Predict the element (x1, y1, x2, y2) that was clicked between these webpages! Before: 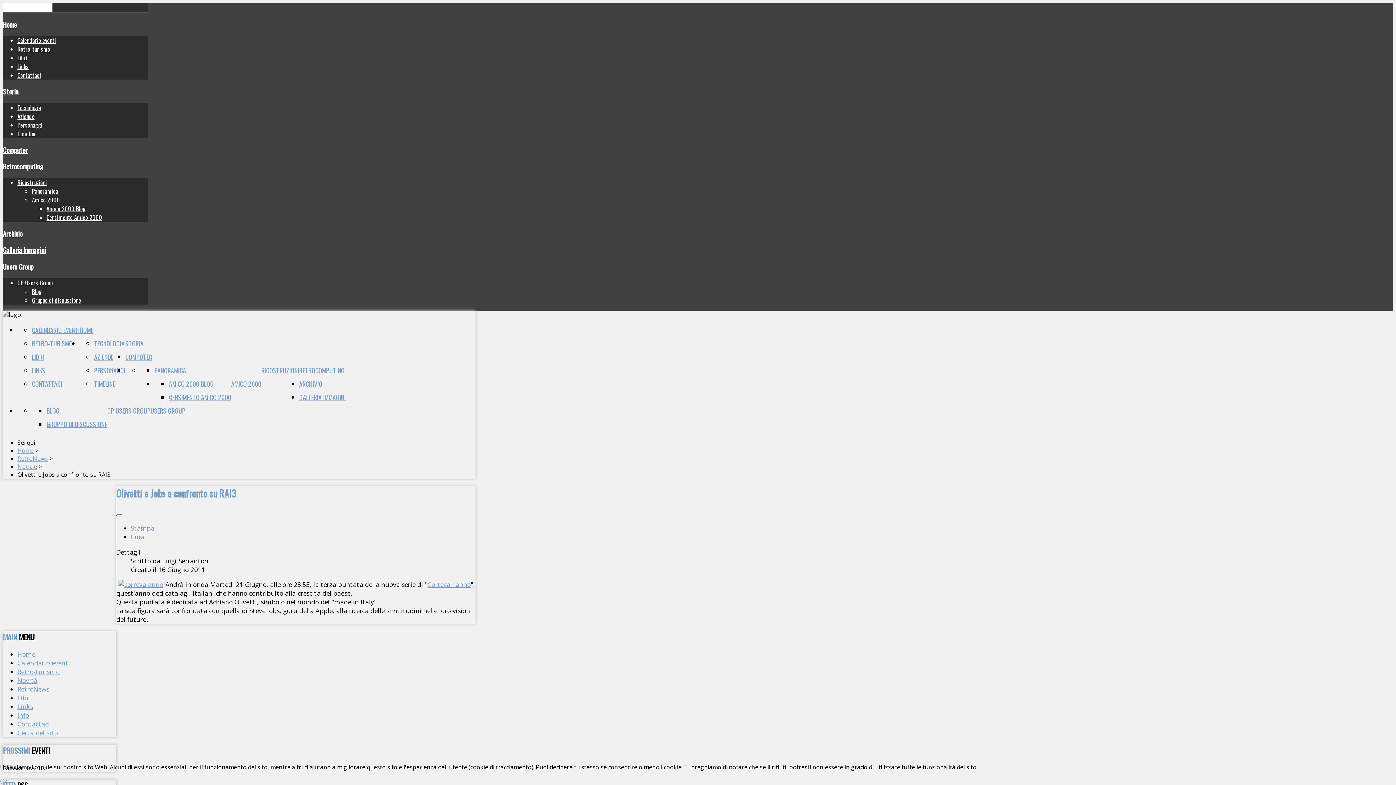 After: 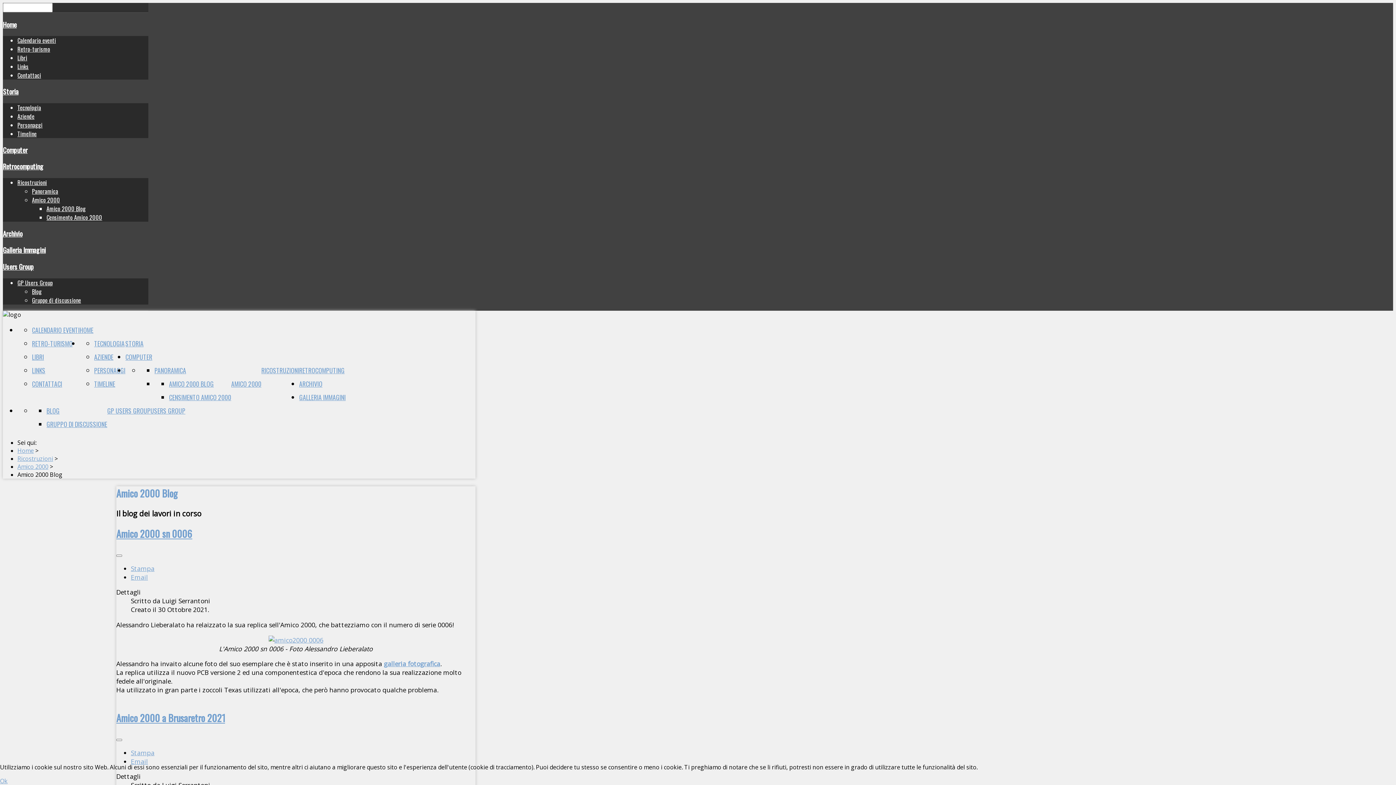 Action: label: AMICO 2000 BLOG bbox: (169, 379, 213, 388)